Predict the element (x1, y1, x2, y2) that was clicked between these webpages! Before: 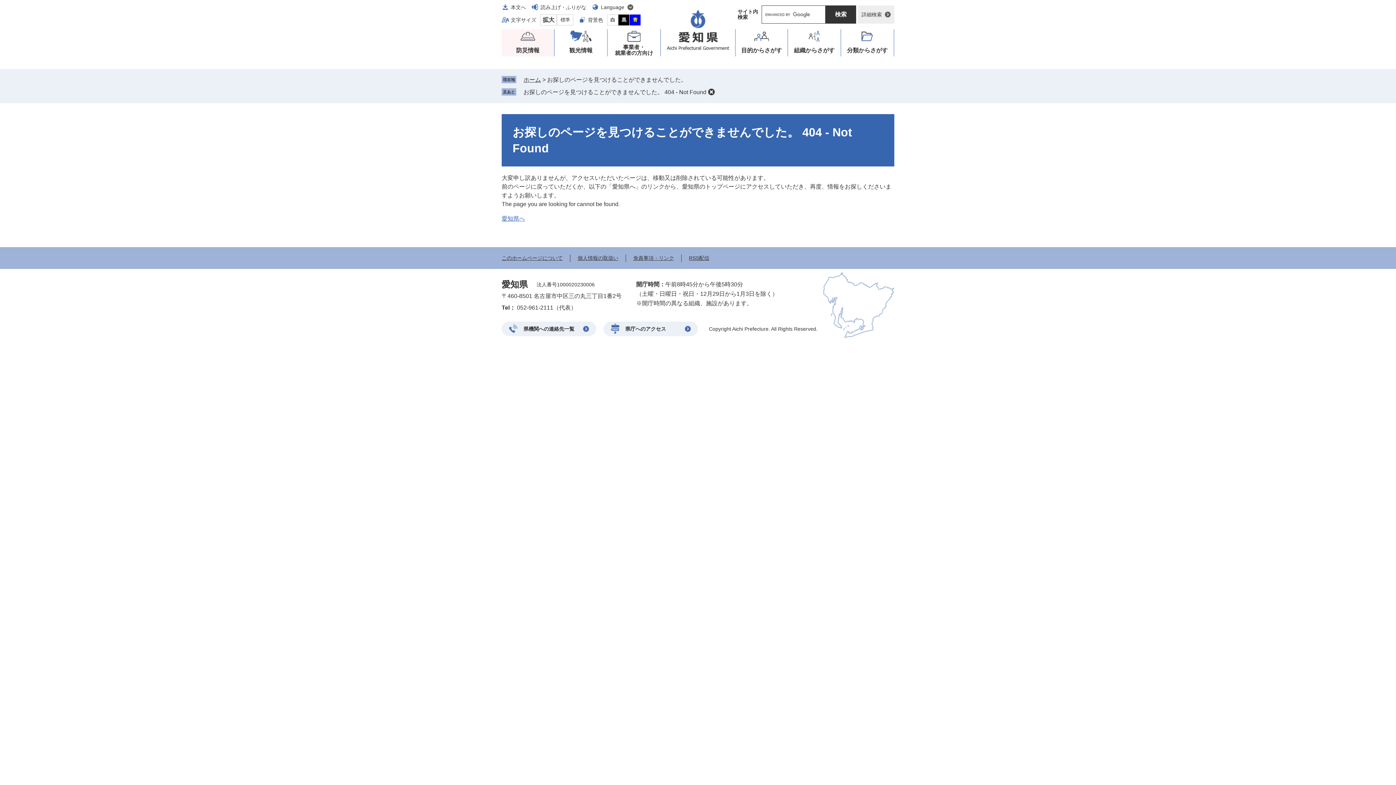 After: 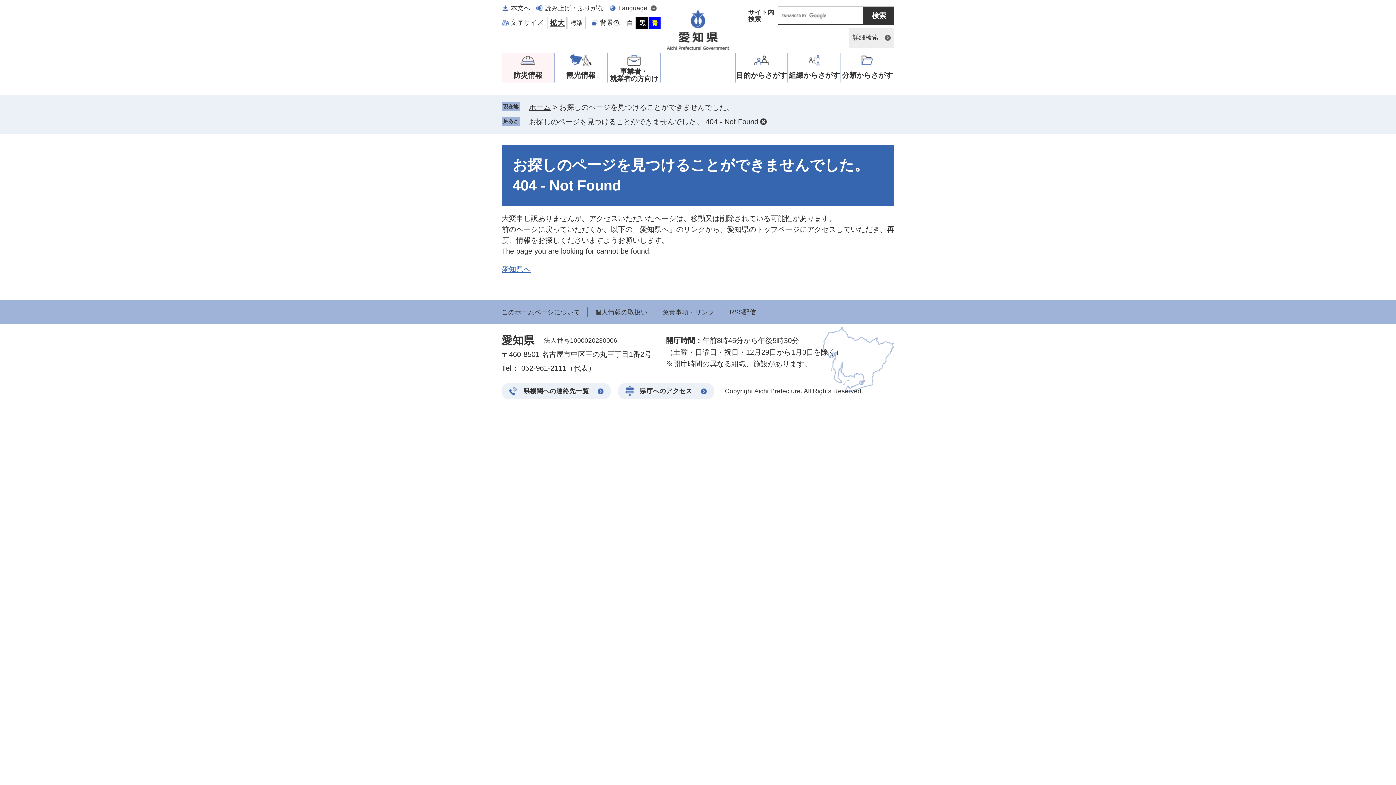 Action: label: 拡大 bbox: (540, 14, 556, 25)